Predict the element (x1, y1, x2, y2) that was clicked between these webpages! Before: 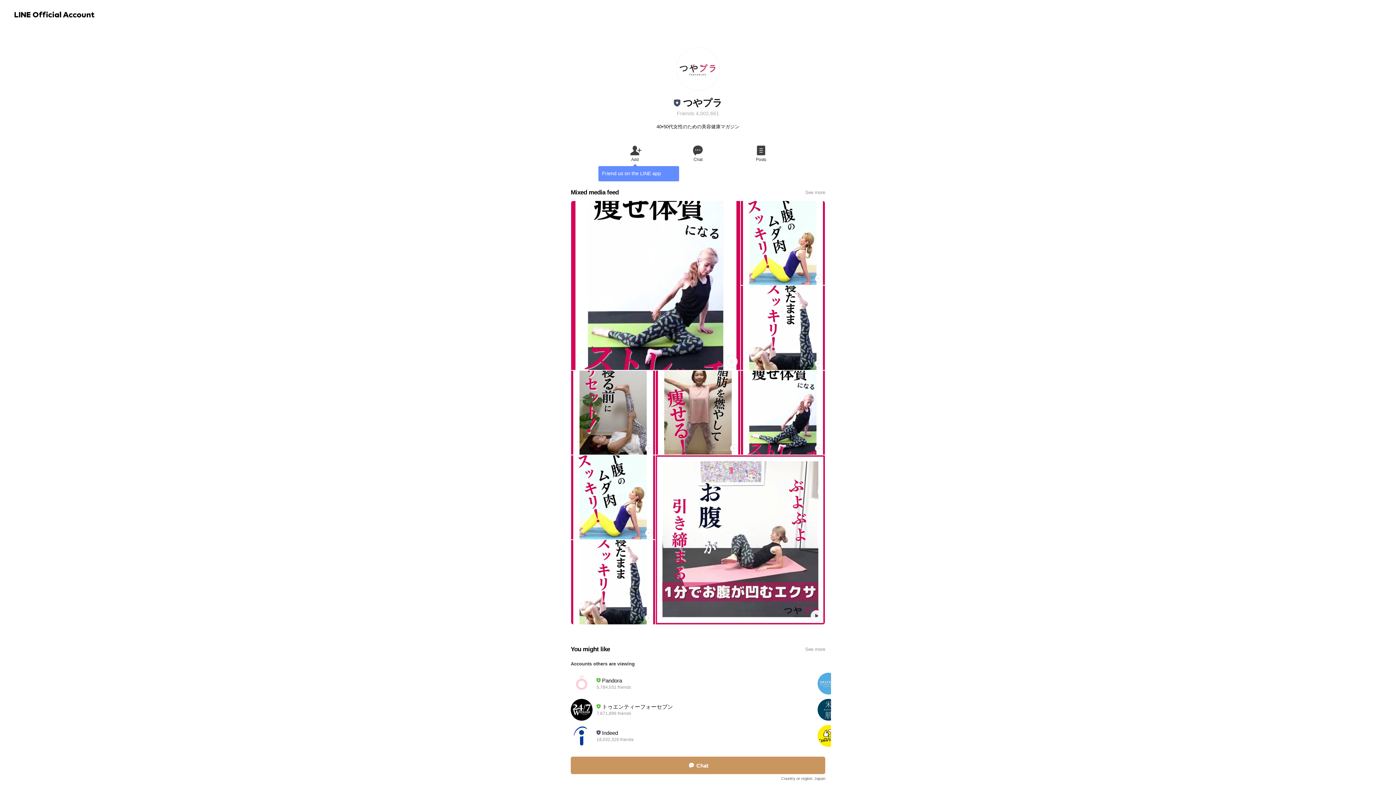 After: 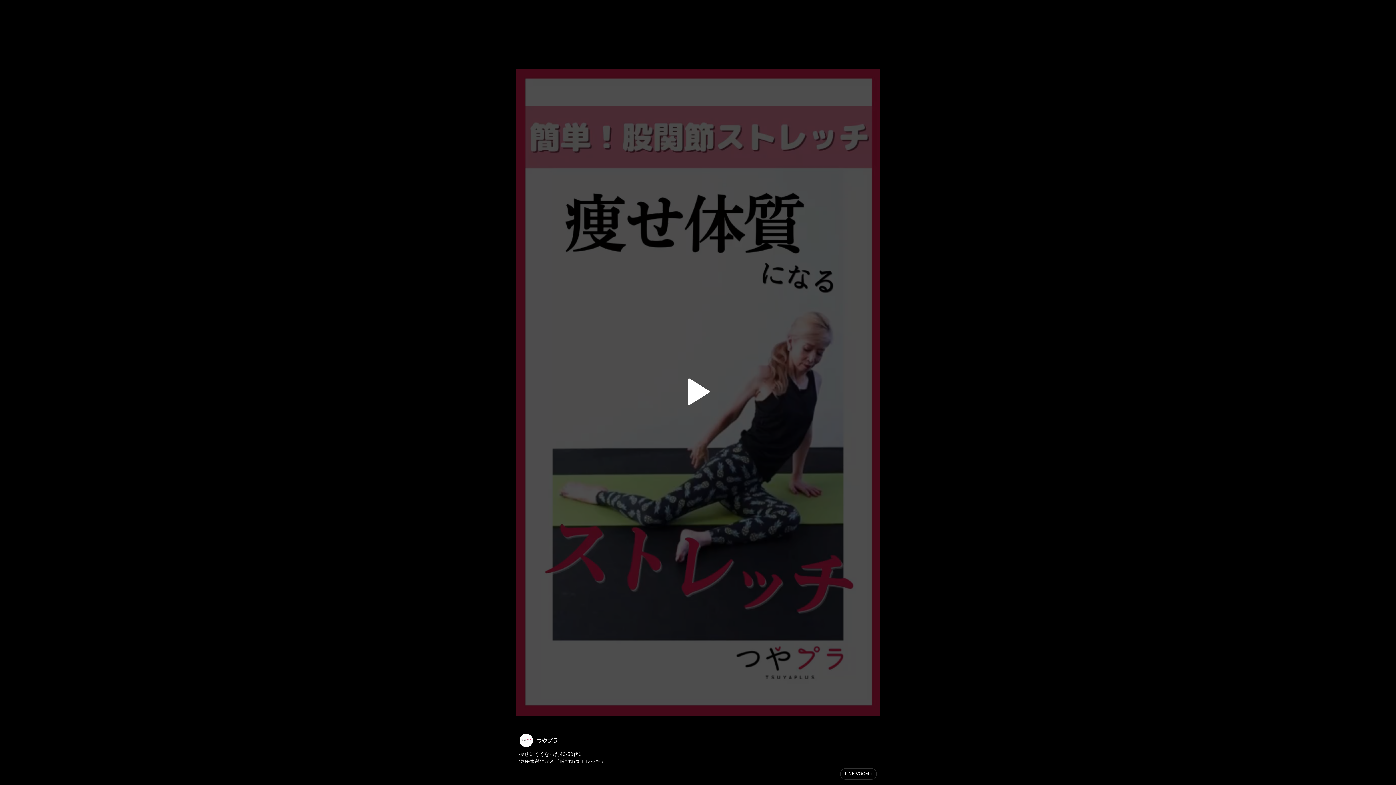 Action: bbox: (740, 370, 825, 454)